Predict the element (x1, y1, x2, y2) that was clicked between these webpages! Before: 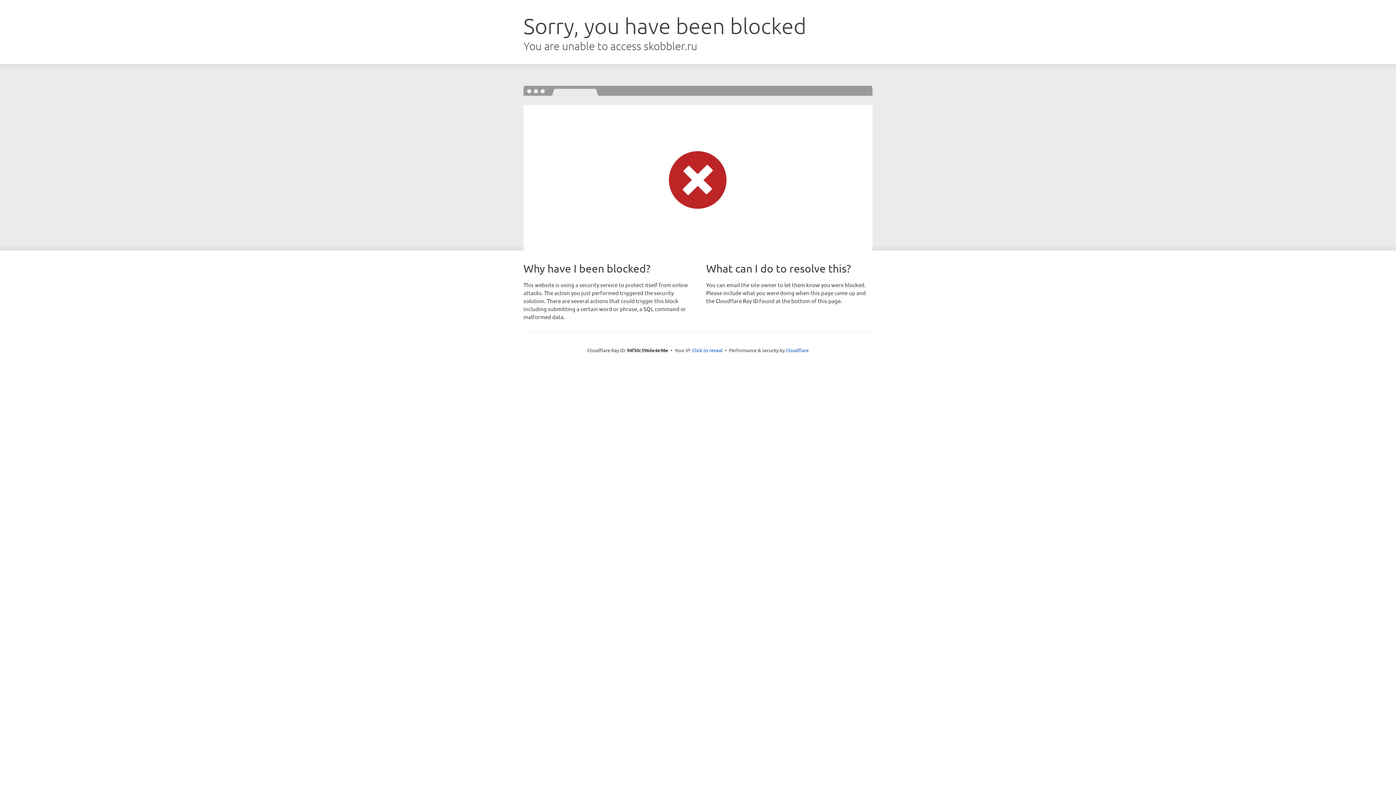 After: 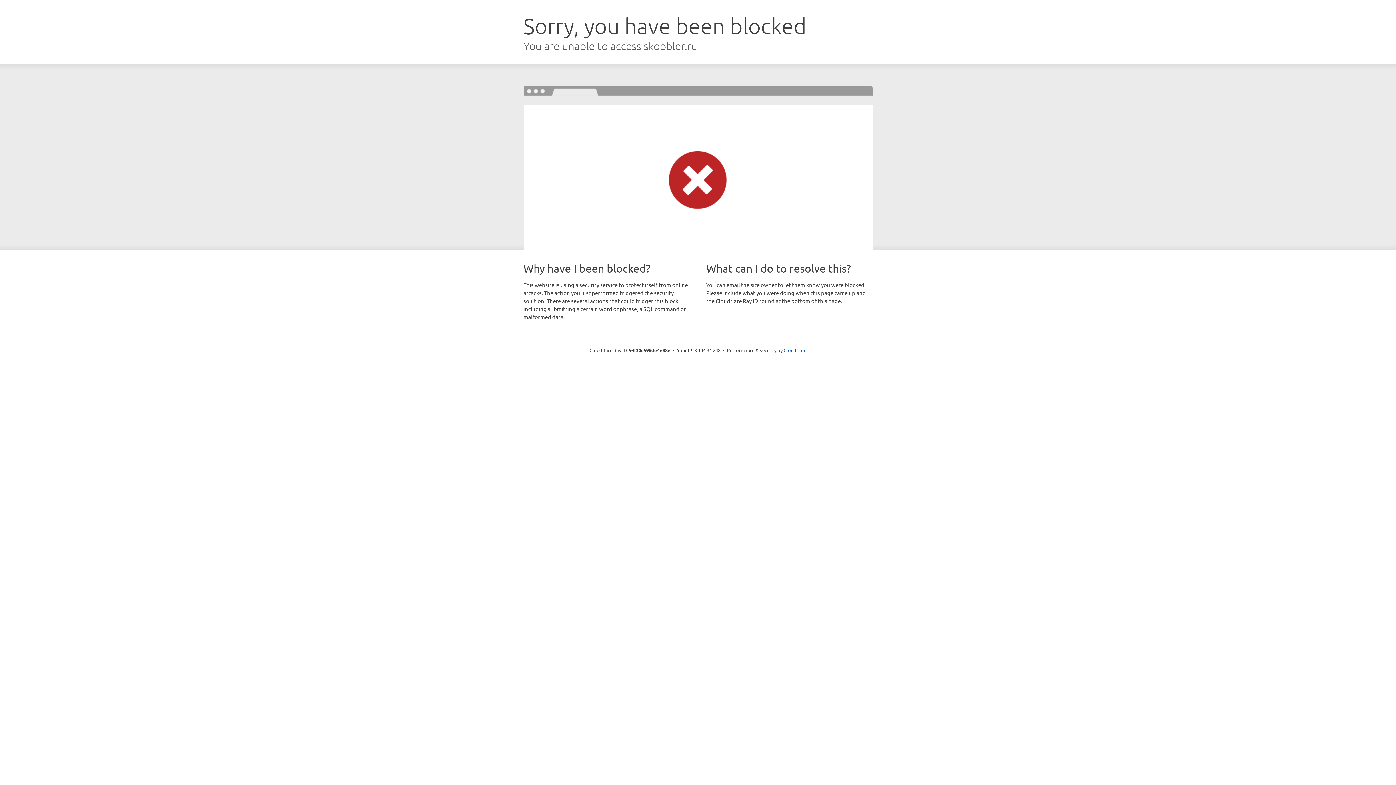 Action: bbox: (692, 346, 722, 353) label: Click to reveal